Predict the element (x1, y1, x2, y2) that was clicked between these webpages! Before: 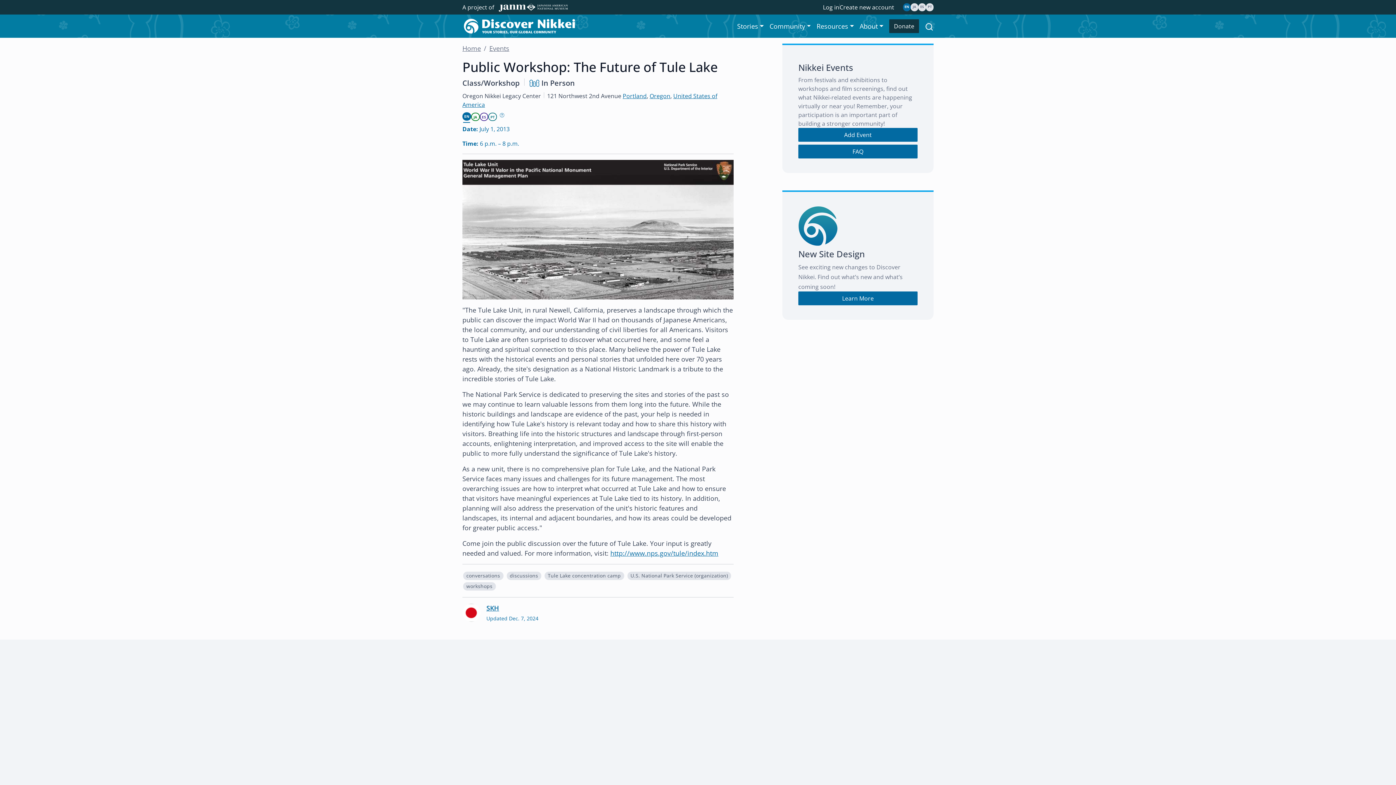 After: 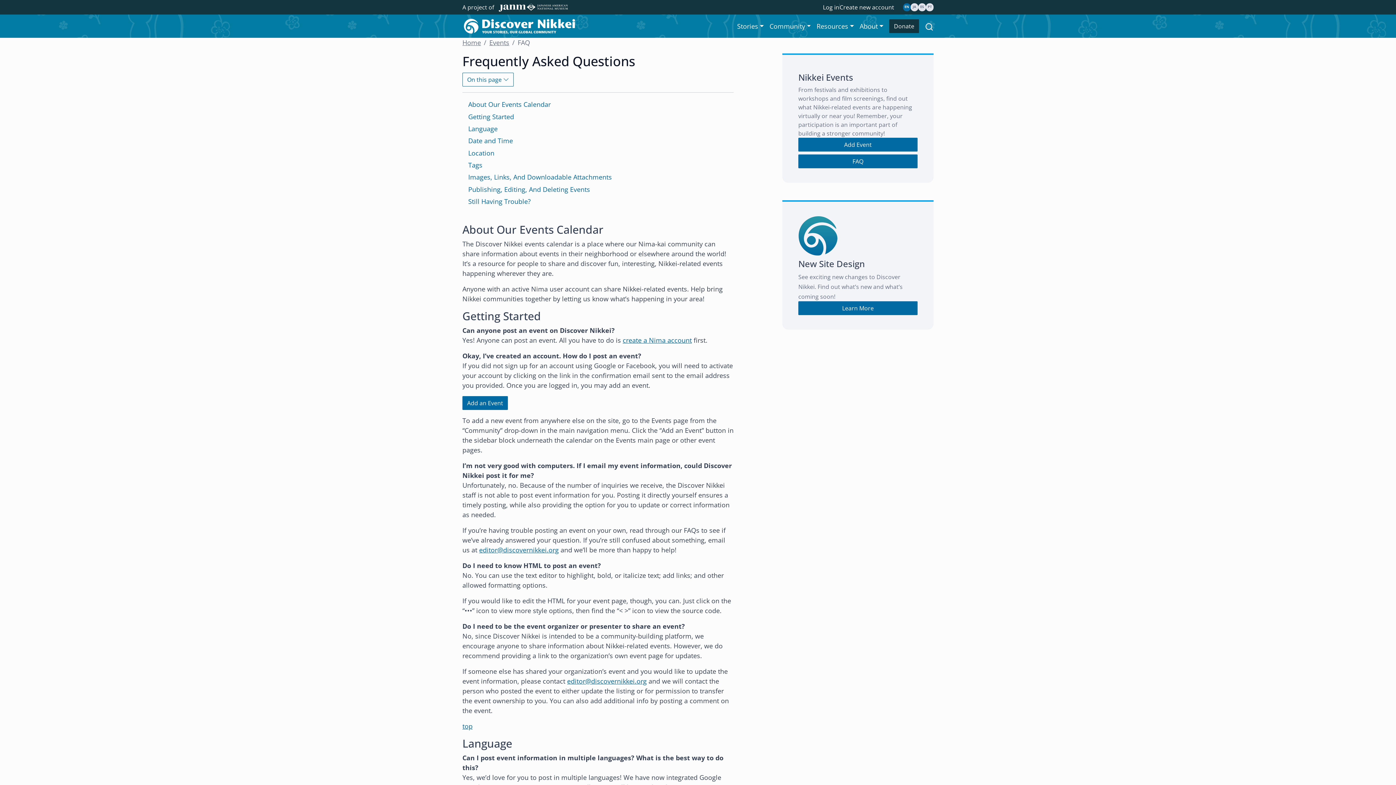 Action: bbox: (798, 144, 917, 158) label: FAQ